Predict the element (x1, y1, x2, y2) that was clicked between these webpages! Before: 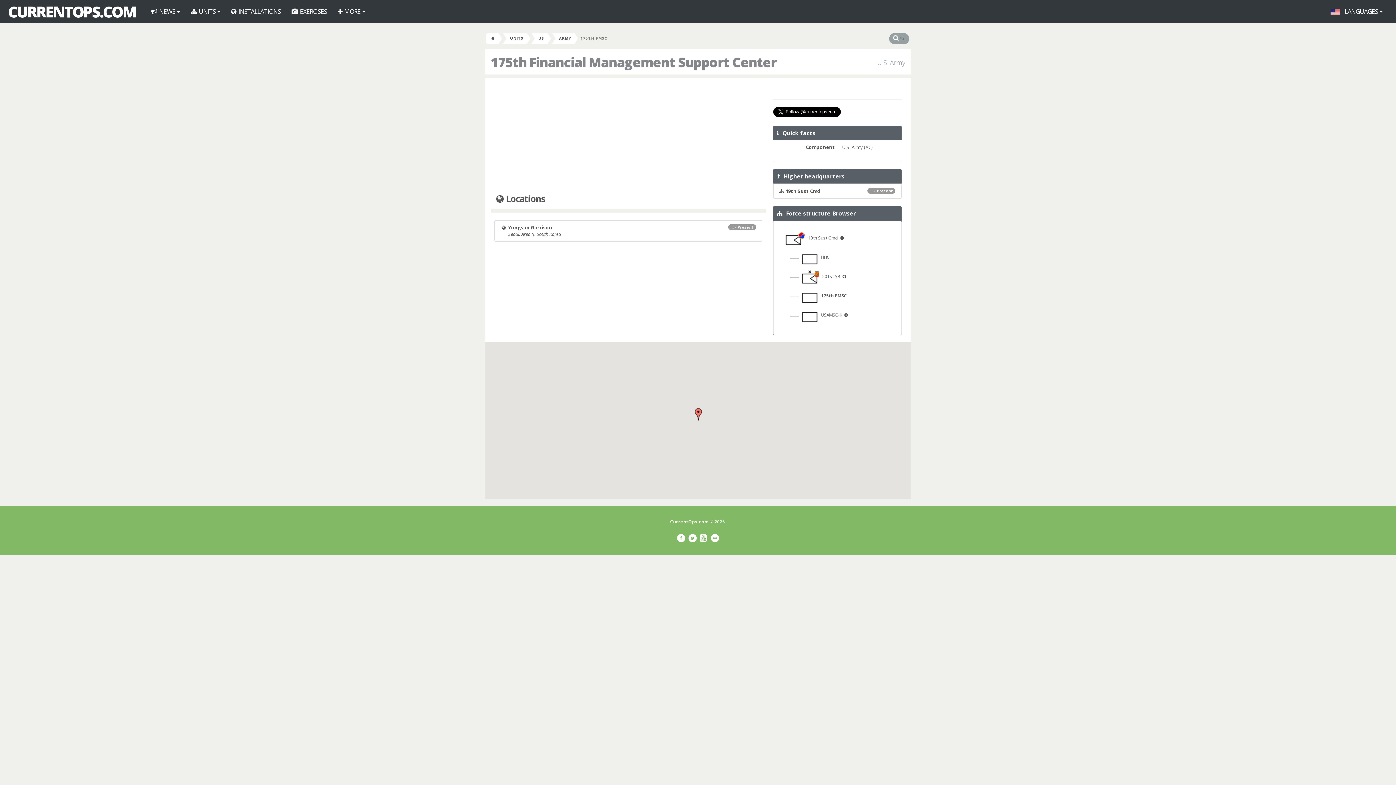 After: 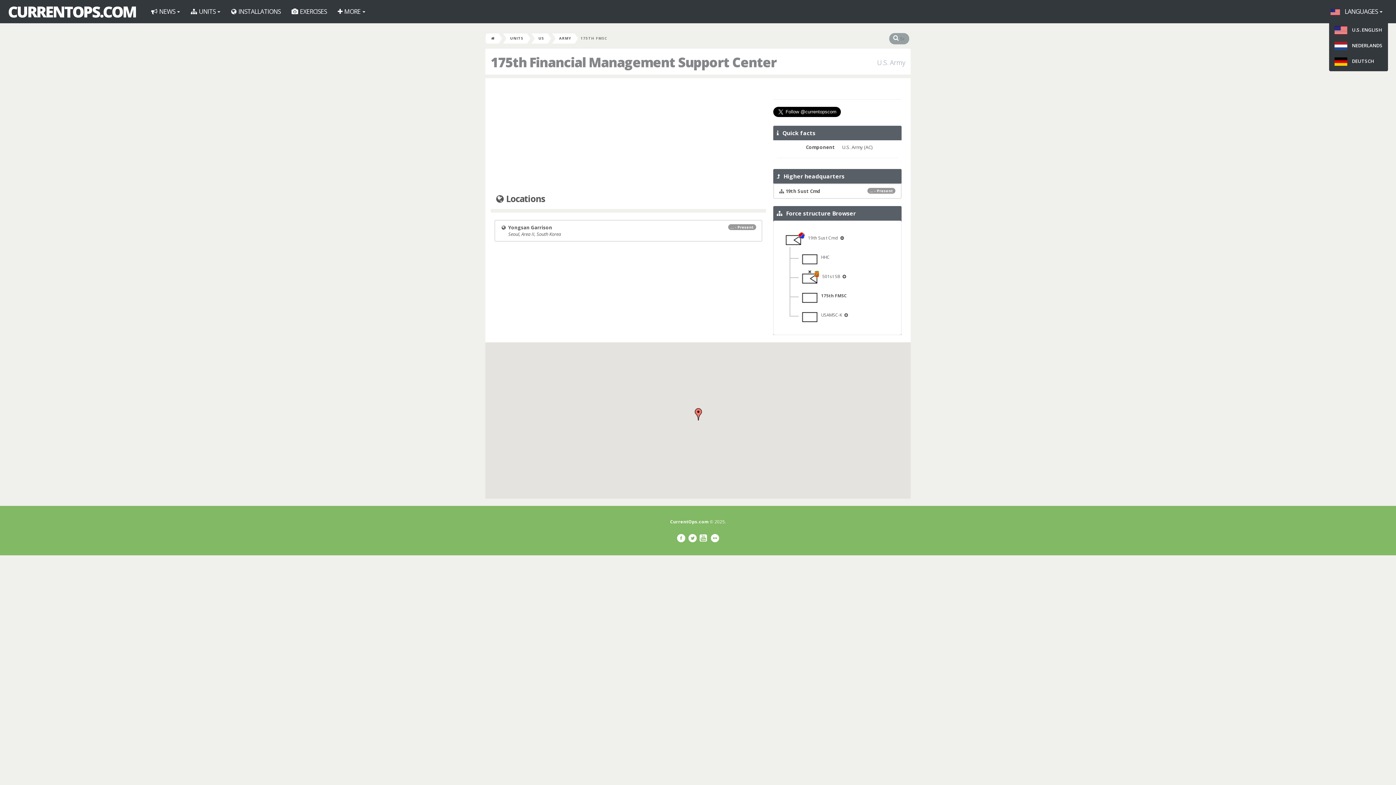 Action: bbox: (1325, 2, 1388, 20) label:  LANGUAGES 